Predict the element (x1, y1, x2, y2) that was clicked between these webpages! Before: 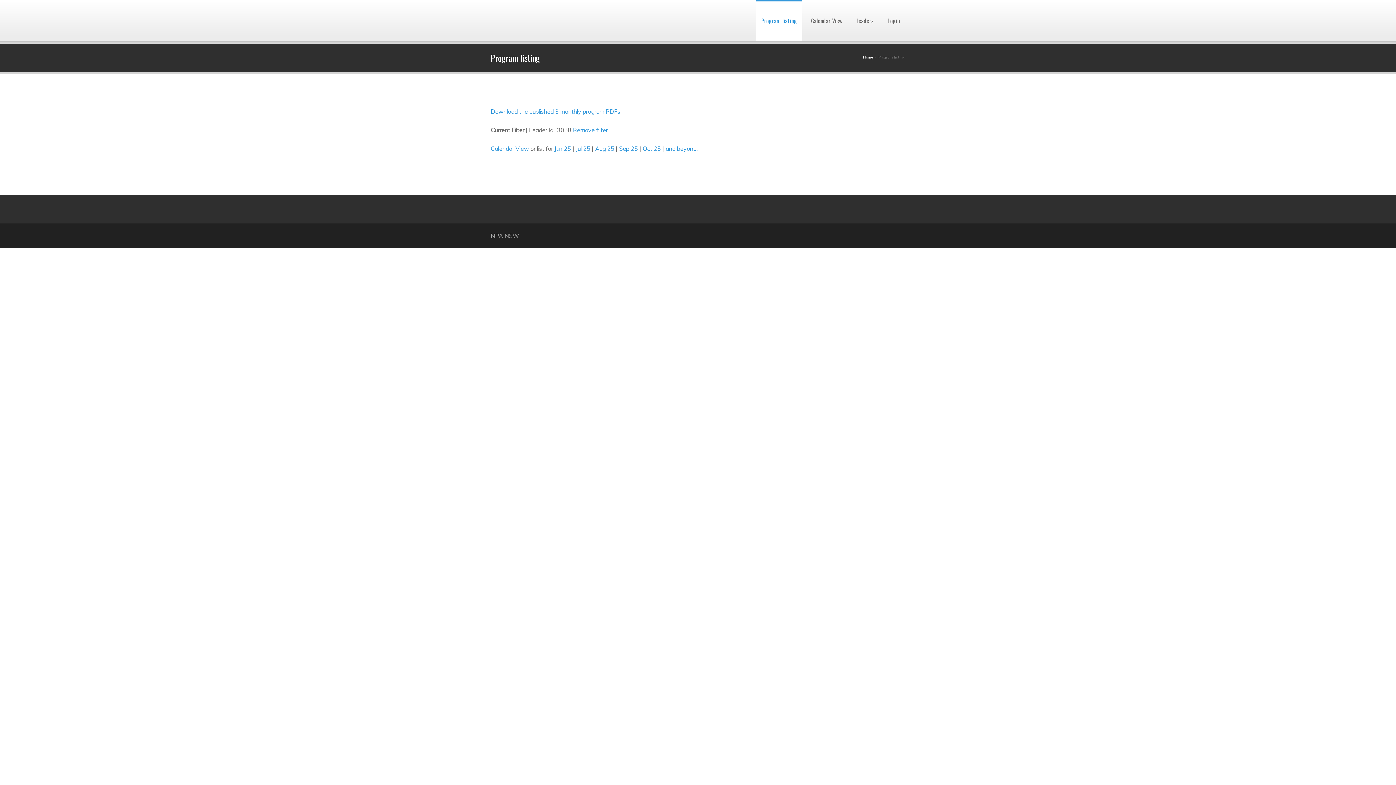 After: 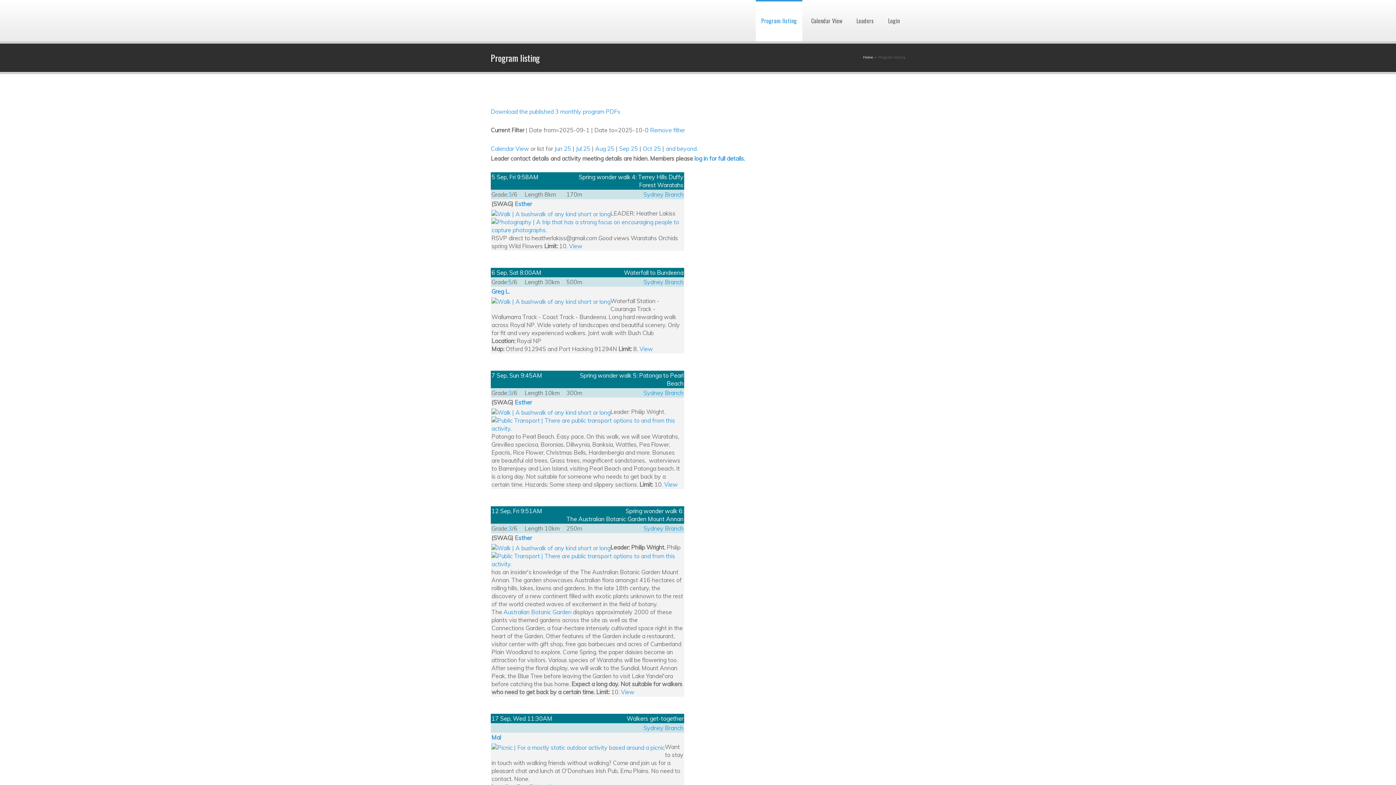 Action: label: Sep 25 bbox: (619, 145, 638, 152)